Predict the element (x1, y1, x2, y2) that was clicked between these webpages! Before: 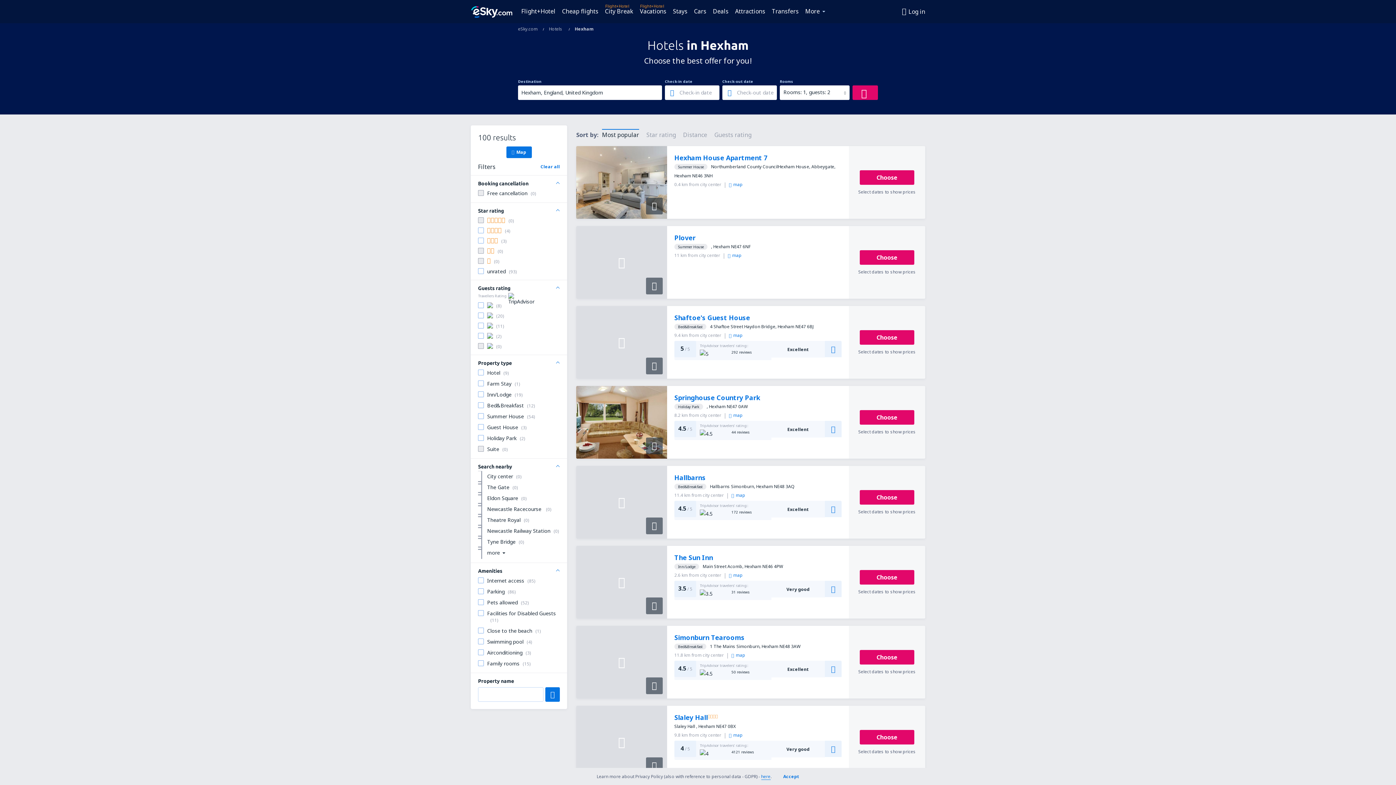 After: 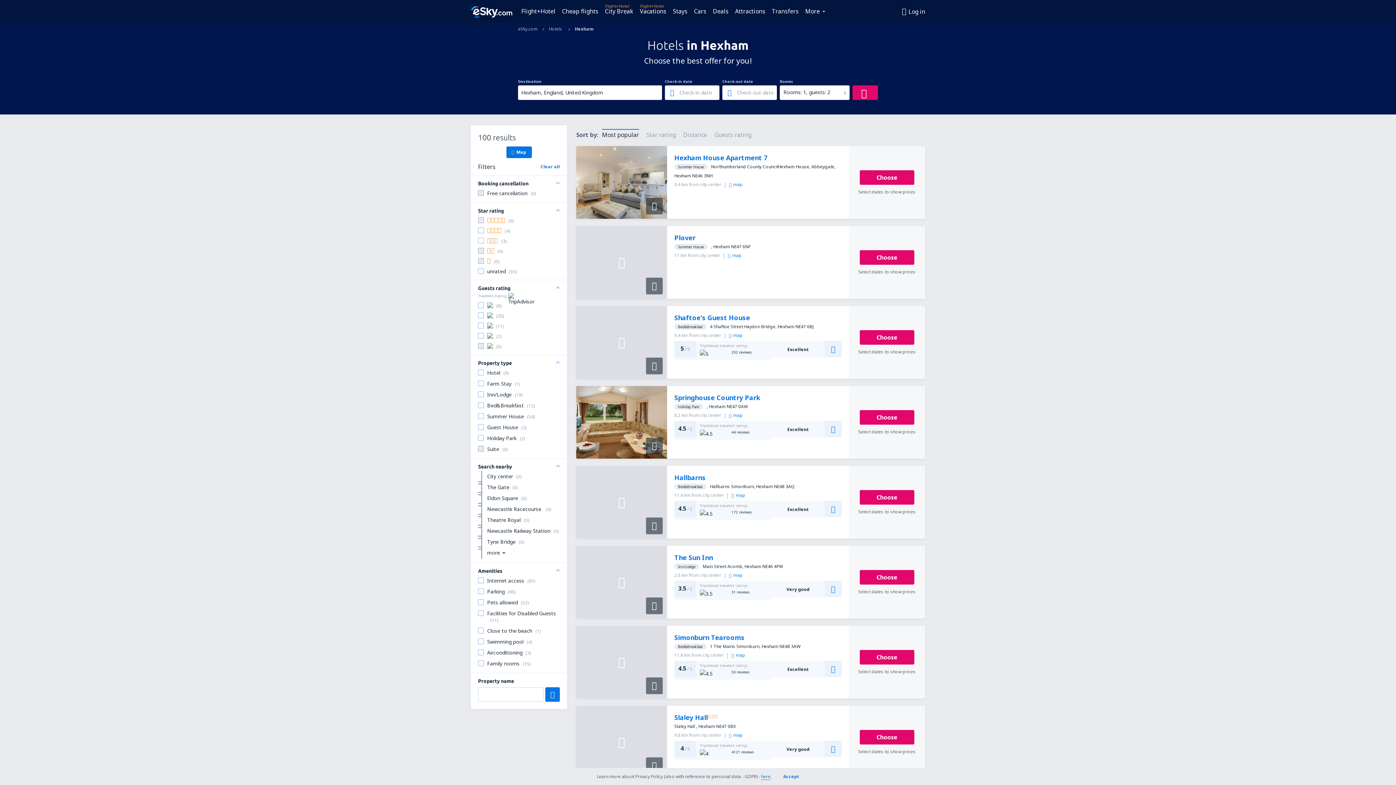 Action: label: Plover bbox: (674, 233, 695, 242)